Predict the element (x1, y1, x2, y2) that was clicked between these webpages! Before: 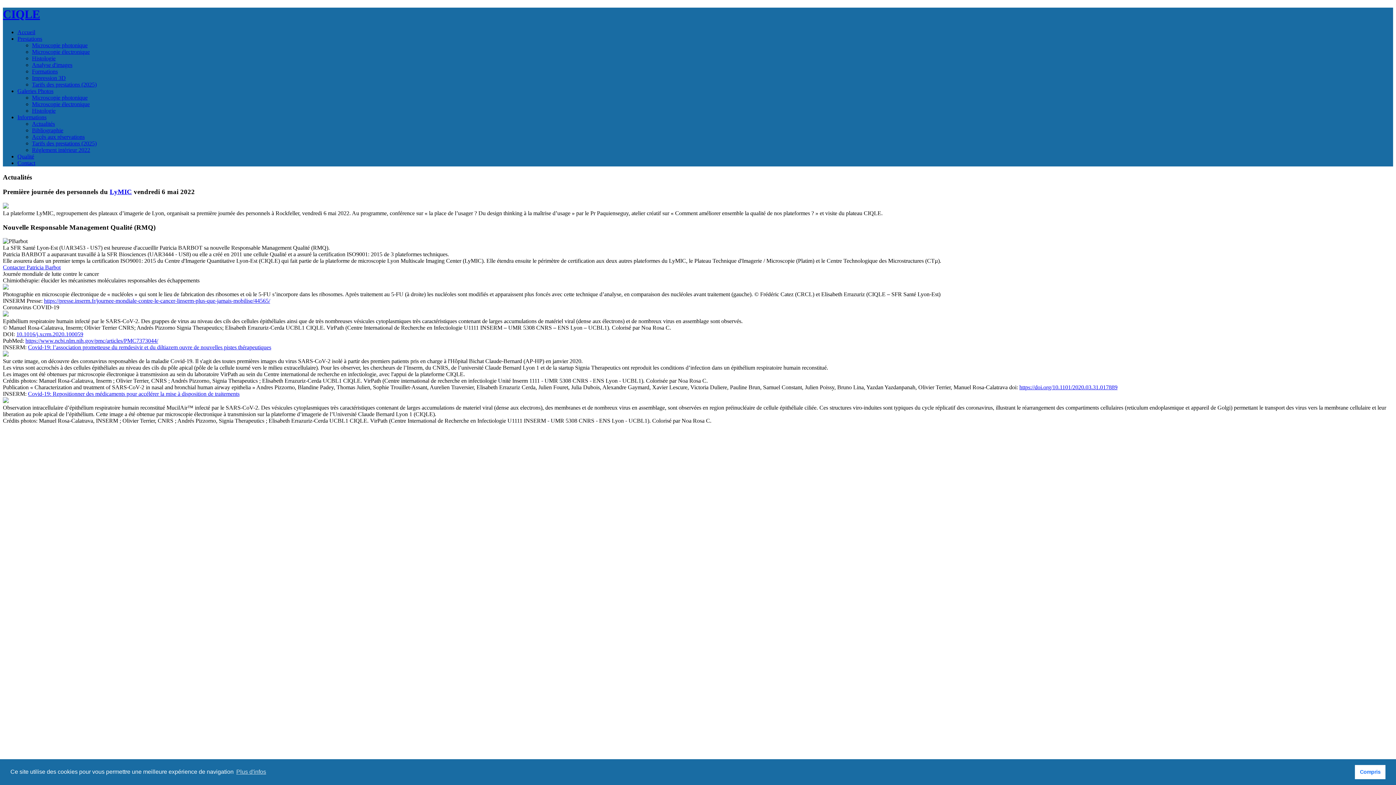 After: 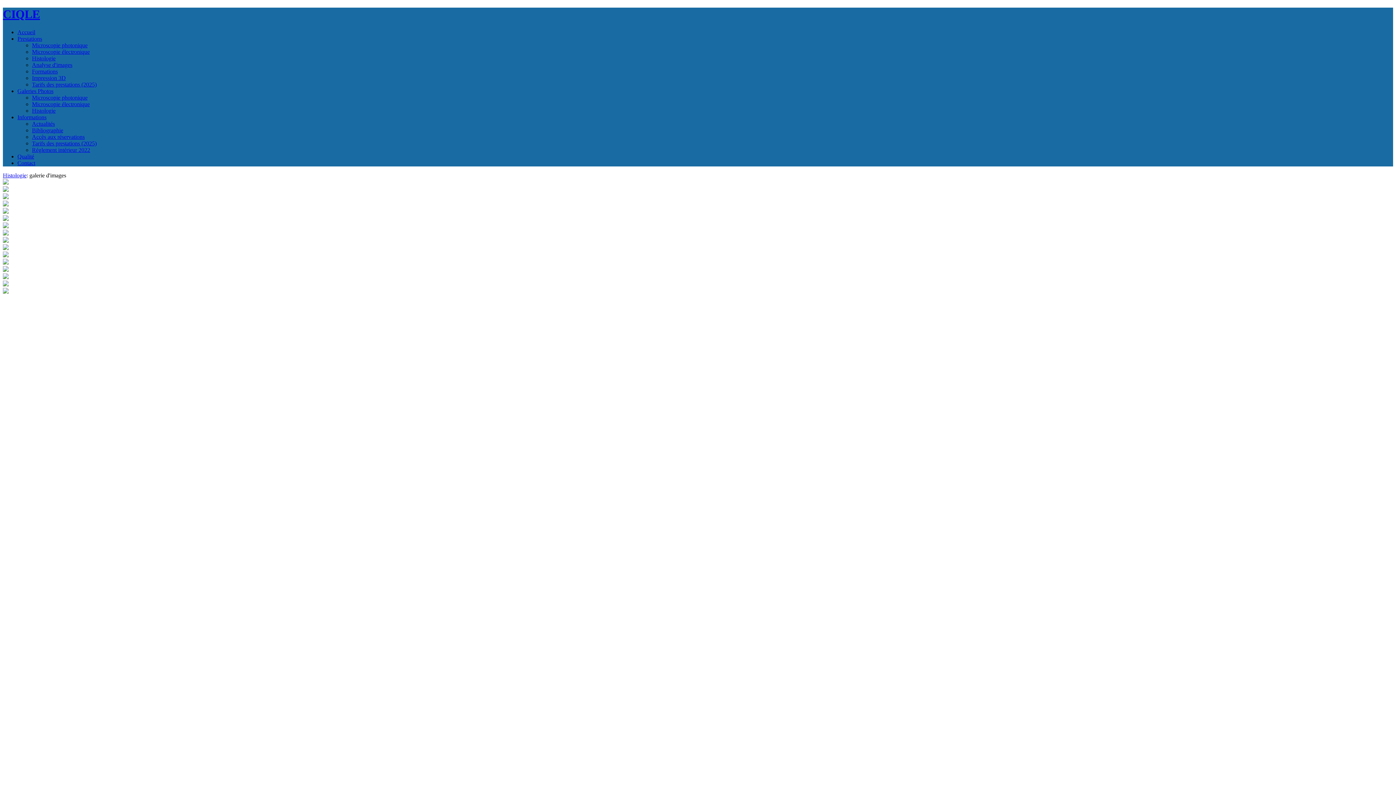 Action: label: Histologie bbox: (32, 107, 55, 113)